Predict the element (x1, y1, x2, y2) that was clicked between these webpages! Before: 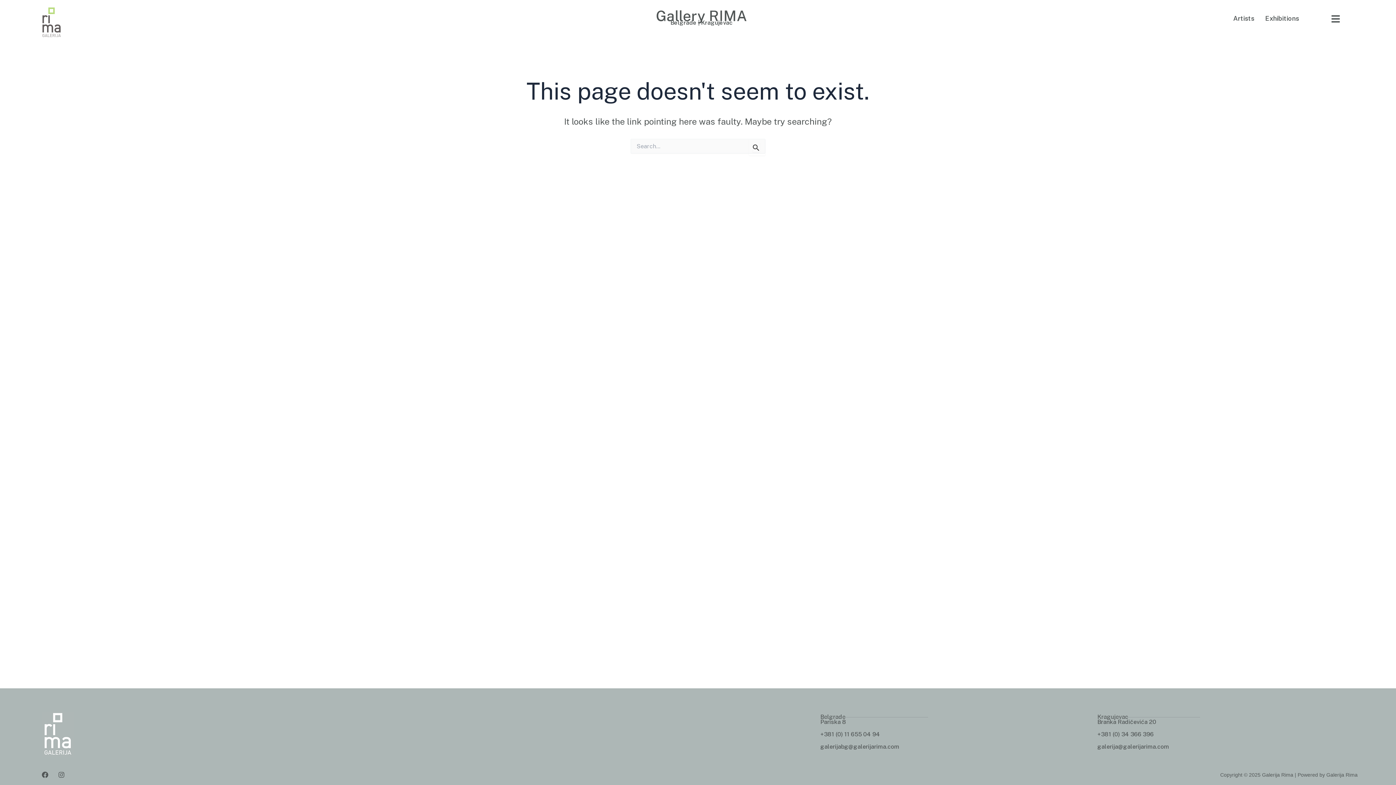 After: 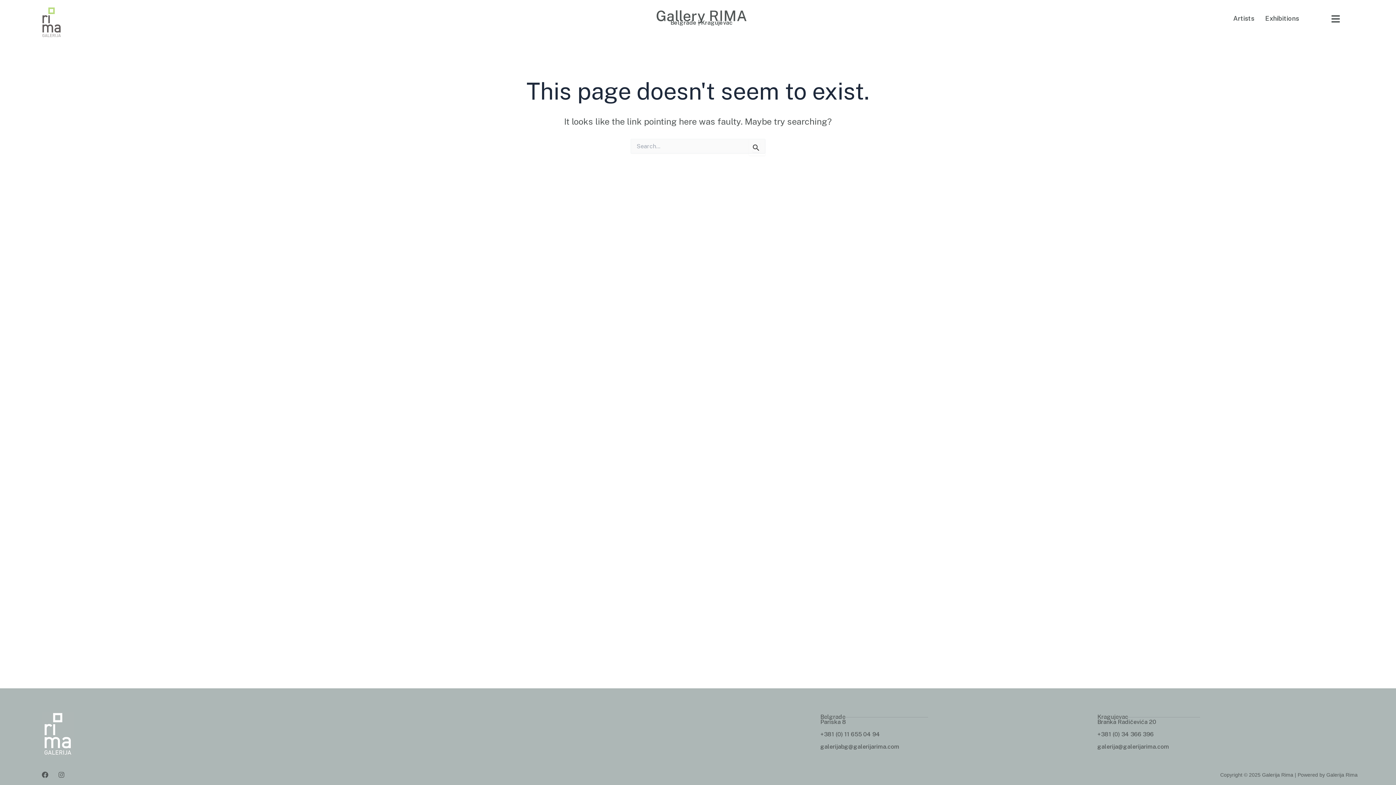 Action: bbox: (54, 768, 67, 781) label: Instagram